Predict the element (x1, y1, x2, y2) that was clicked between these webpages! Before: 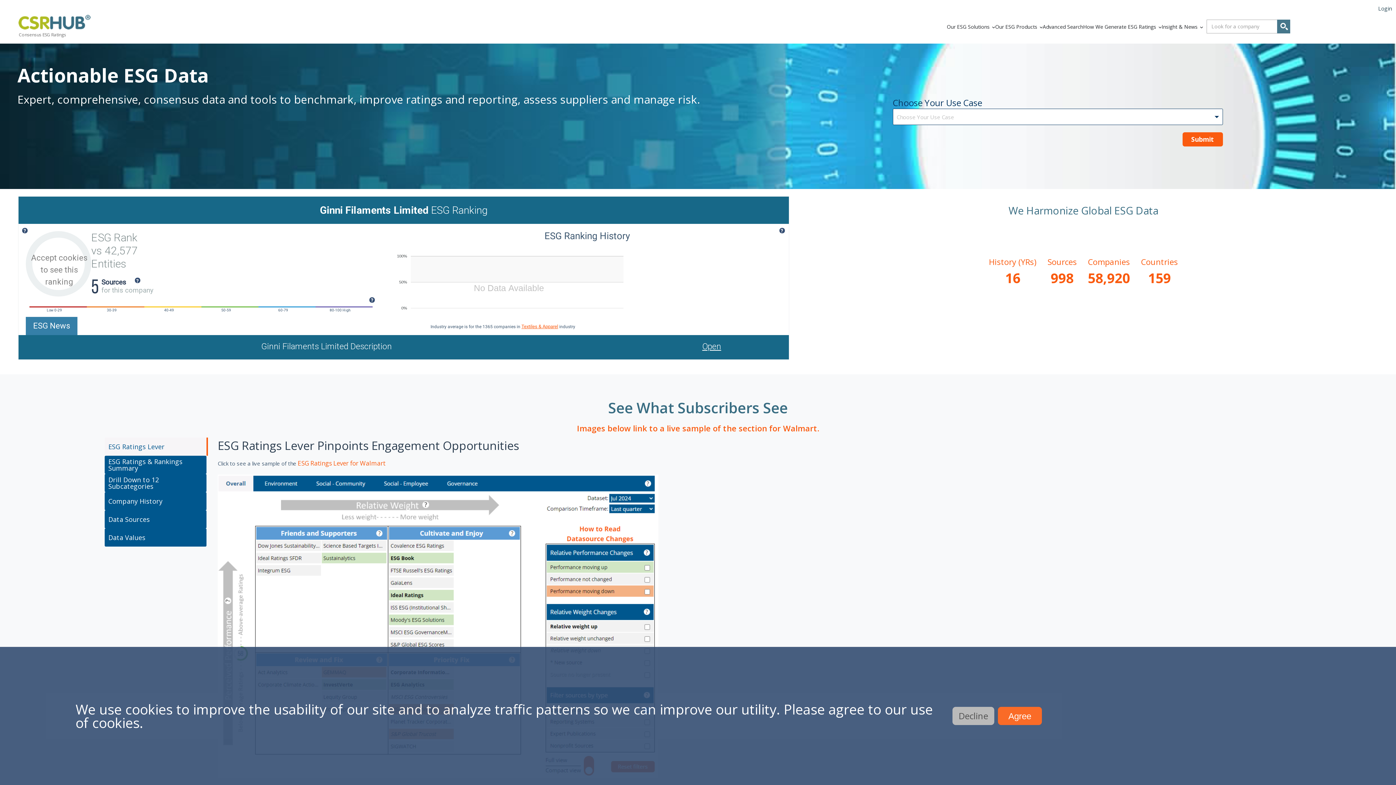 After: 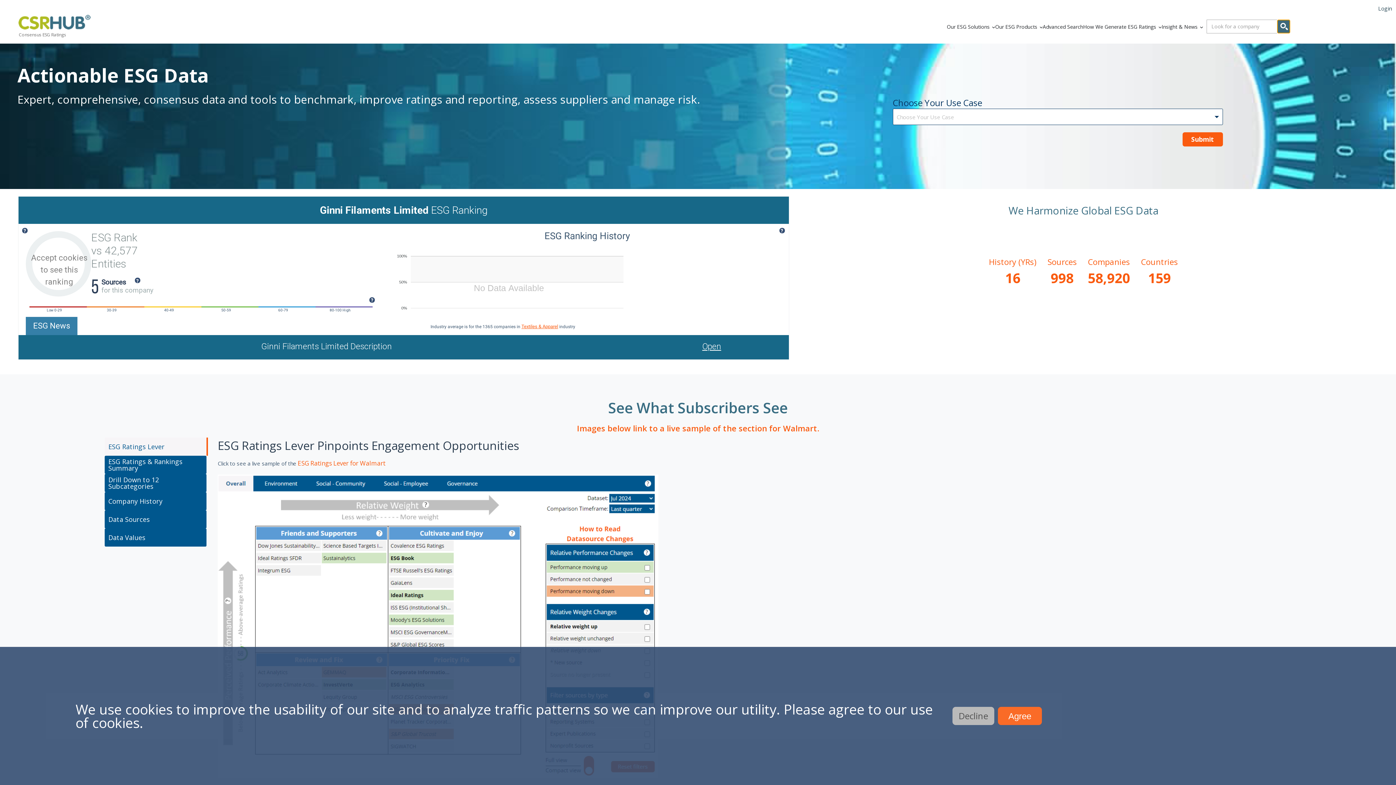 Action: bbox: (1277, 19, 1290, 33)